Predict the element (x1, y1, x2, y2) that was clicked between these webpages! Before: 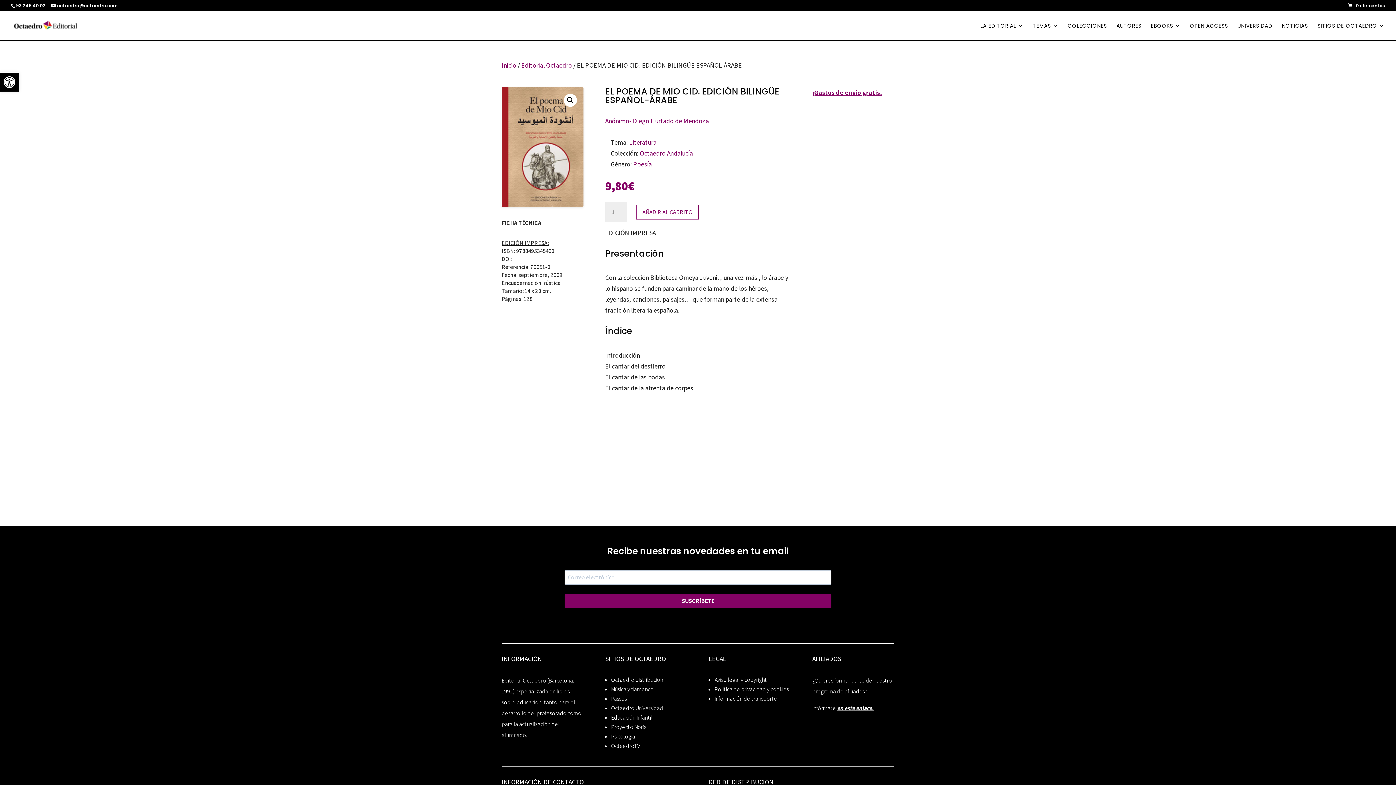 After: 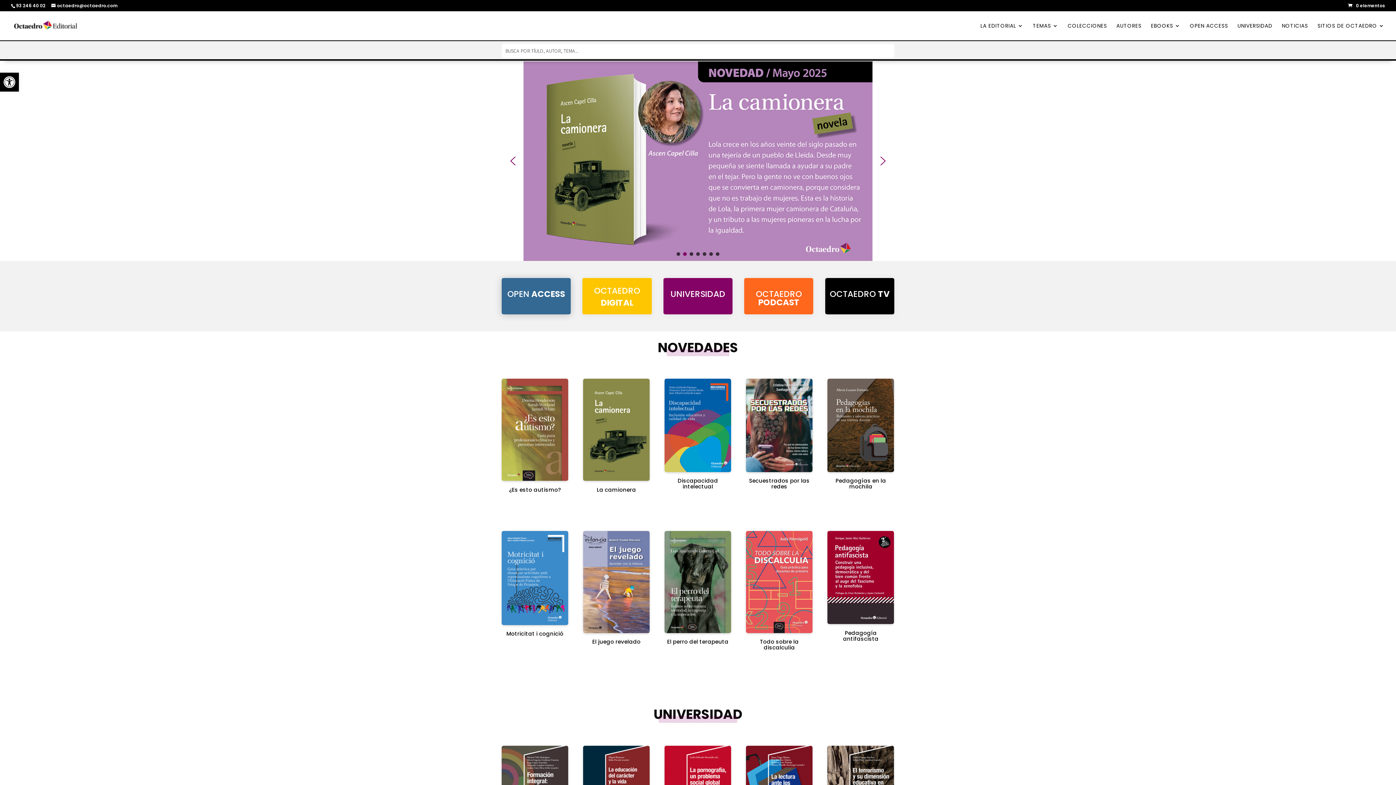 Action: label: Inicio bbox: (501, 61, 516, 69)